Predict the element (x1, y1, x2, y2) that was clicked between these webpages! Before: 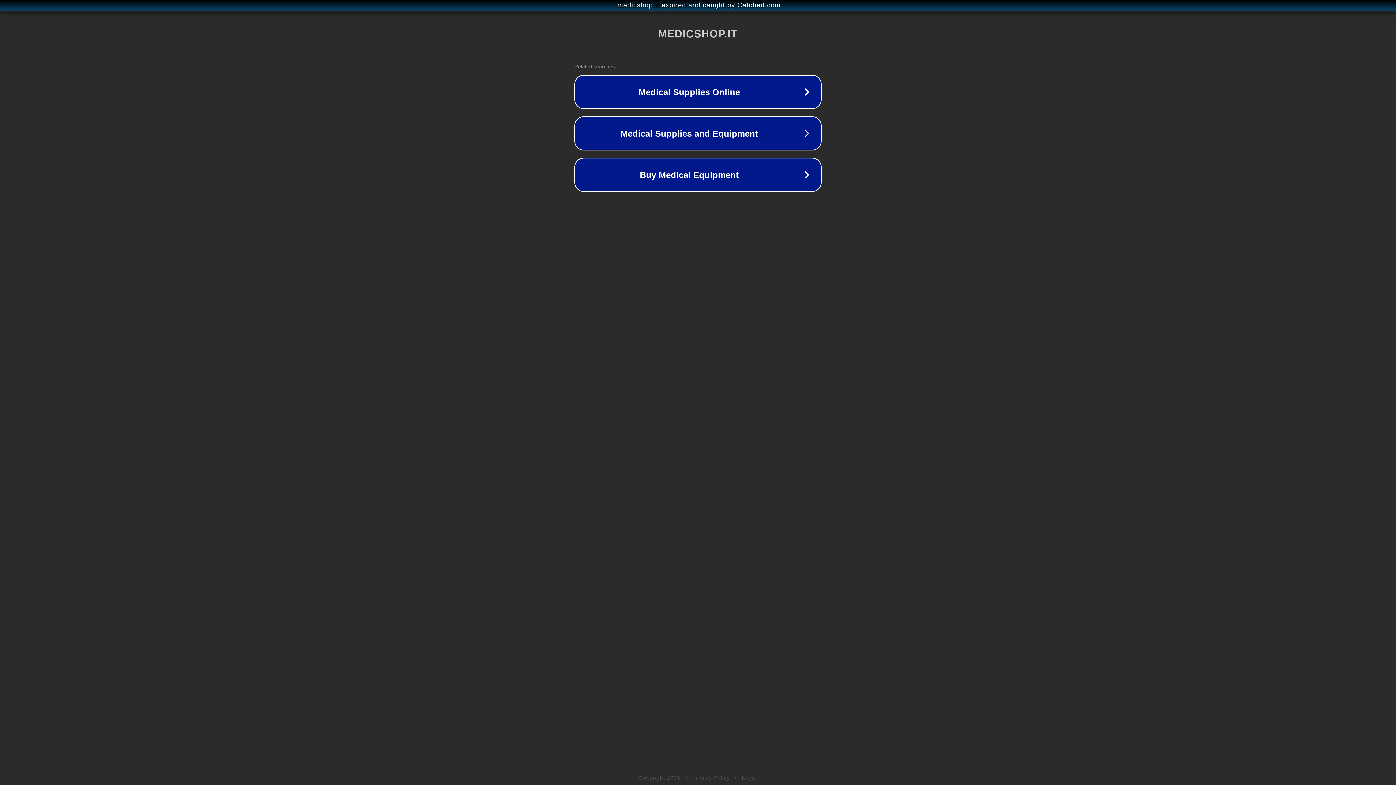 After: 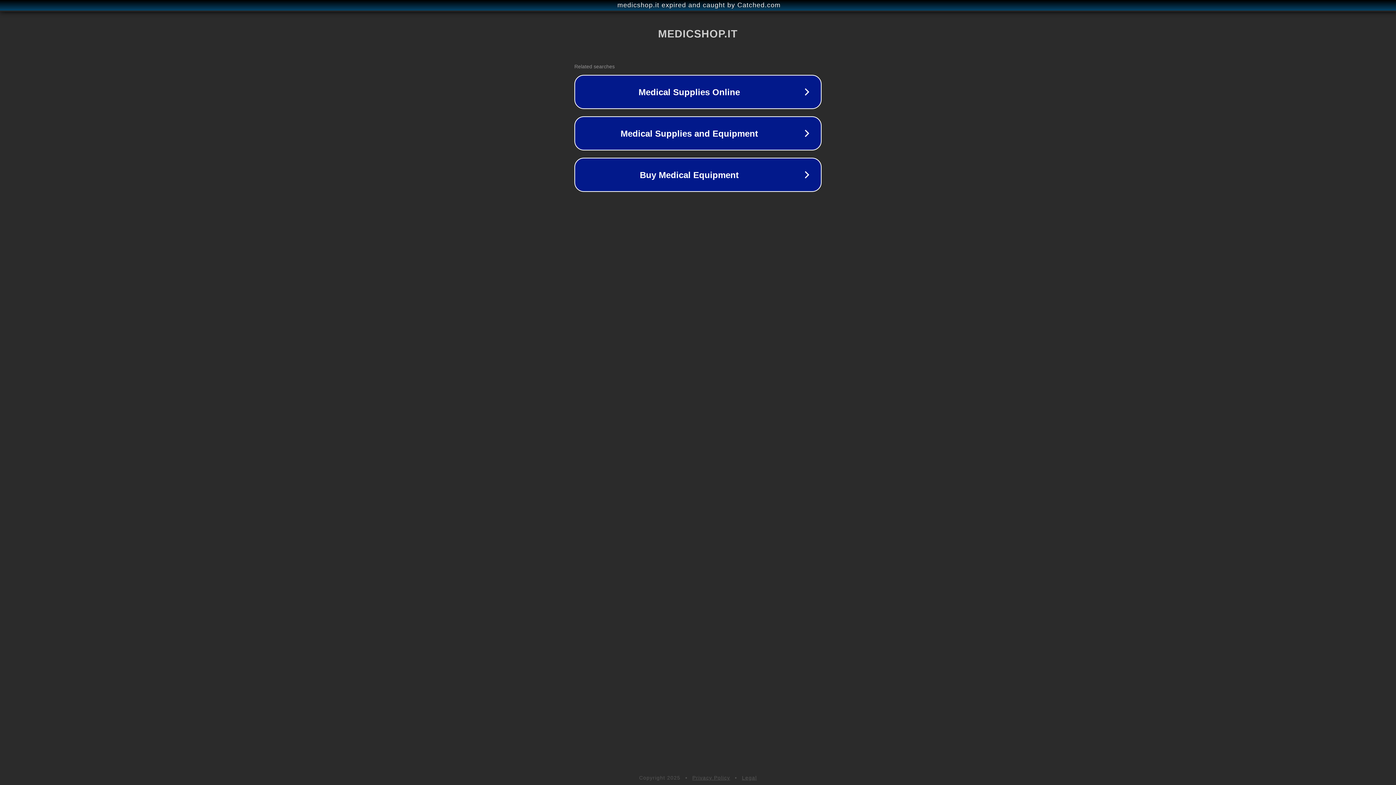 Action: bbox: (742, 775, 757, 781) label: Legal